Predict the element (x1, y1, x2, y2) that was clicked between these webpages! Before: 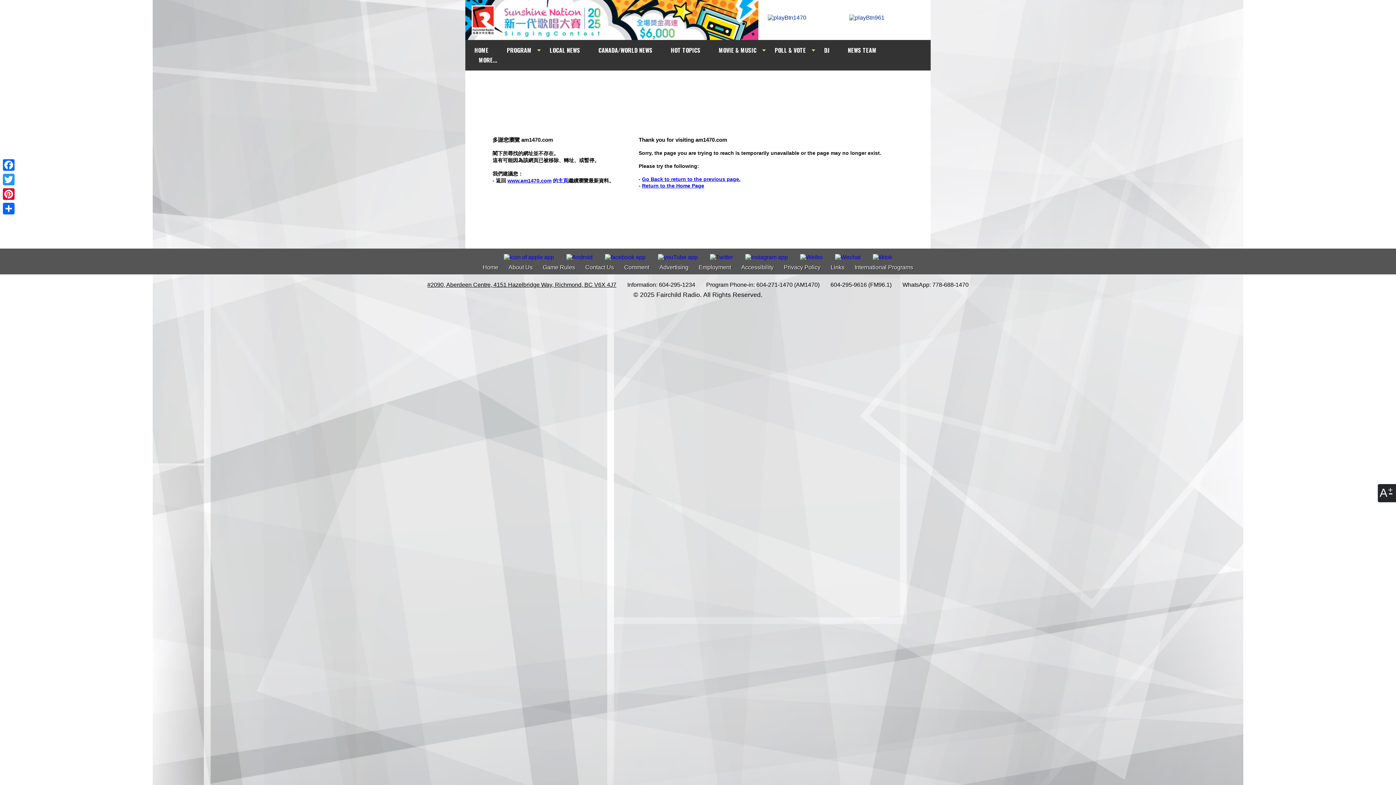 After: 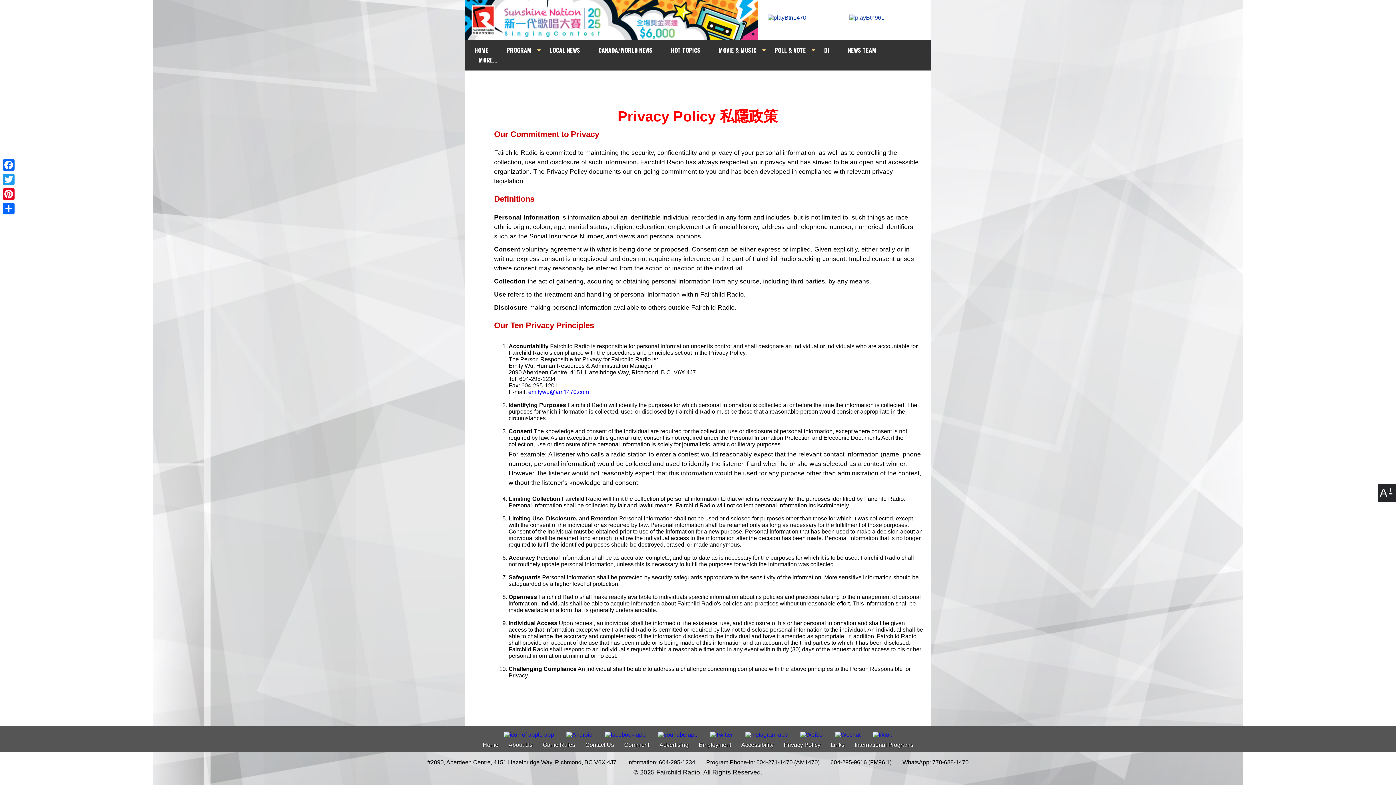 Action: label: Privacy Policy bbox: (779, 264, 825, 270)